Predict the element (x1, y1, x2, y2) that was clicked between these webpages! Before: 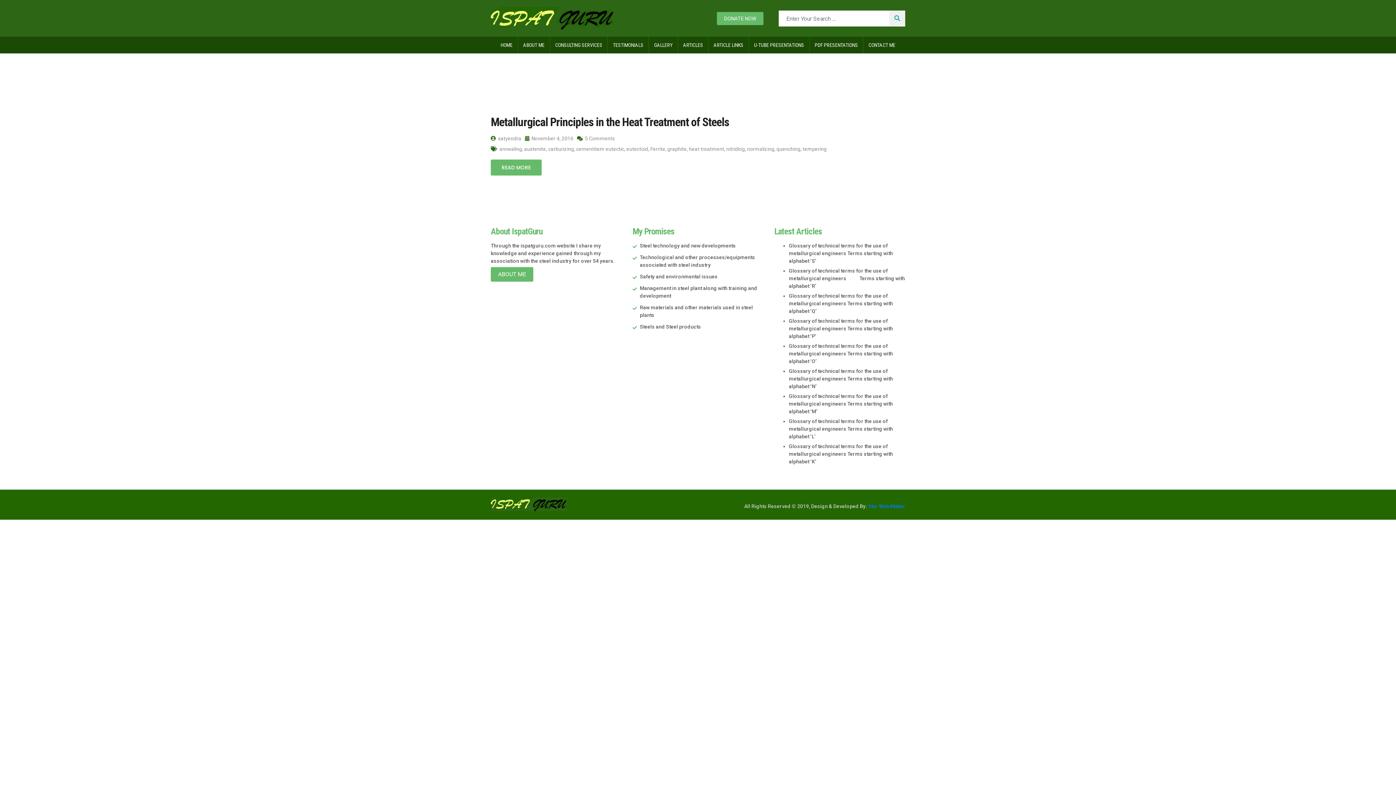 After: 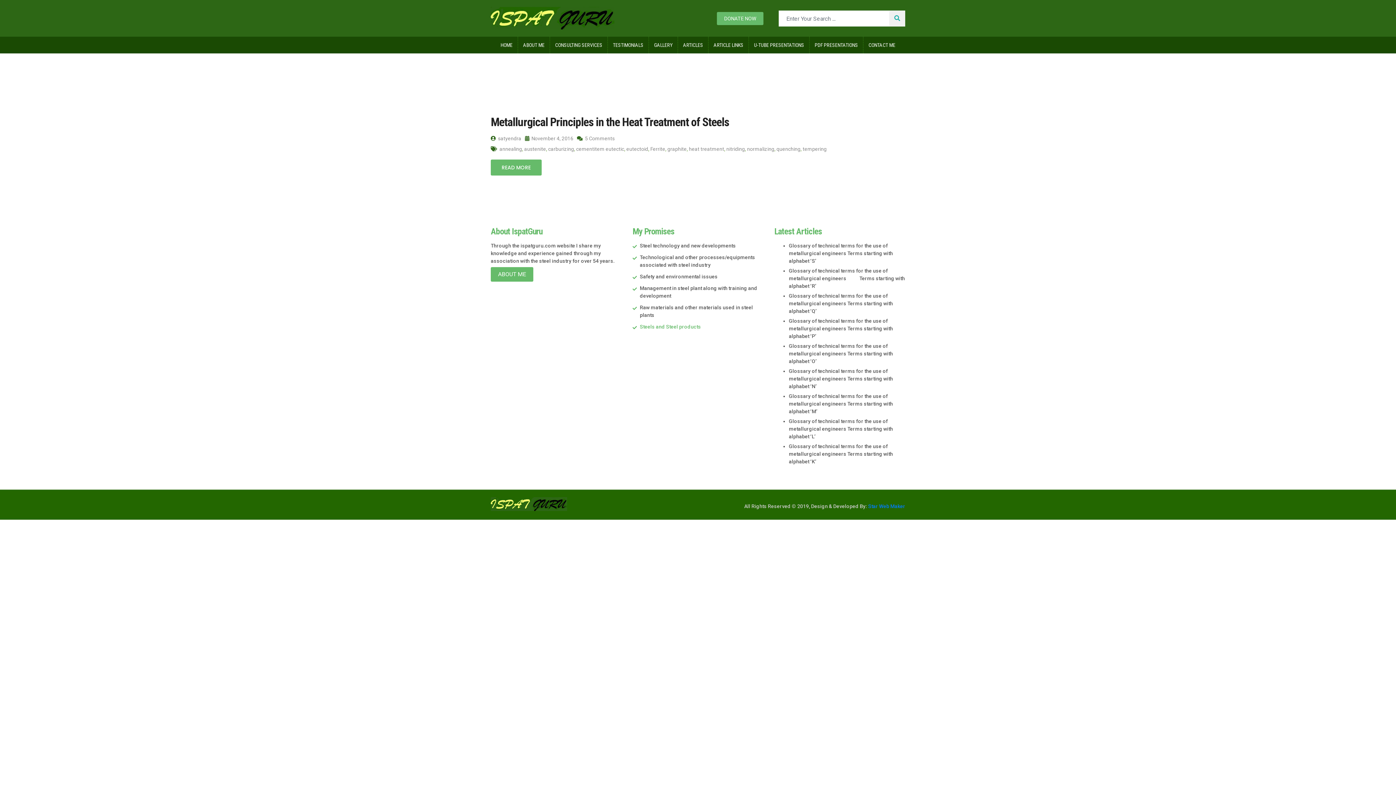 Action: label: Steels and Steel products bbox: (640, 324, 701, 329)